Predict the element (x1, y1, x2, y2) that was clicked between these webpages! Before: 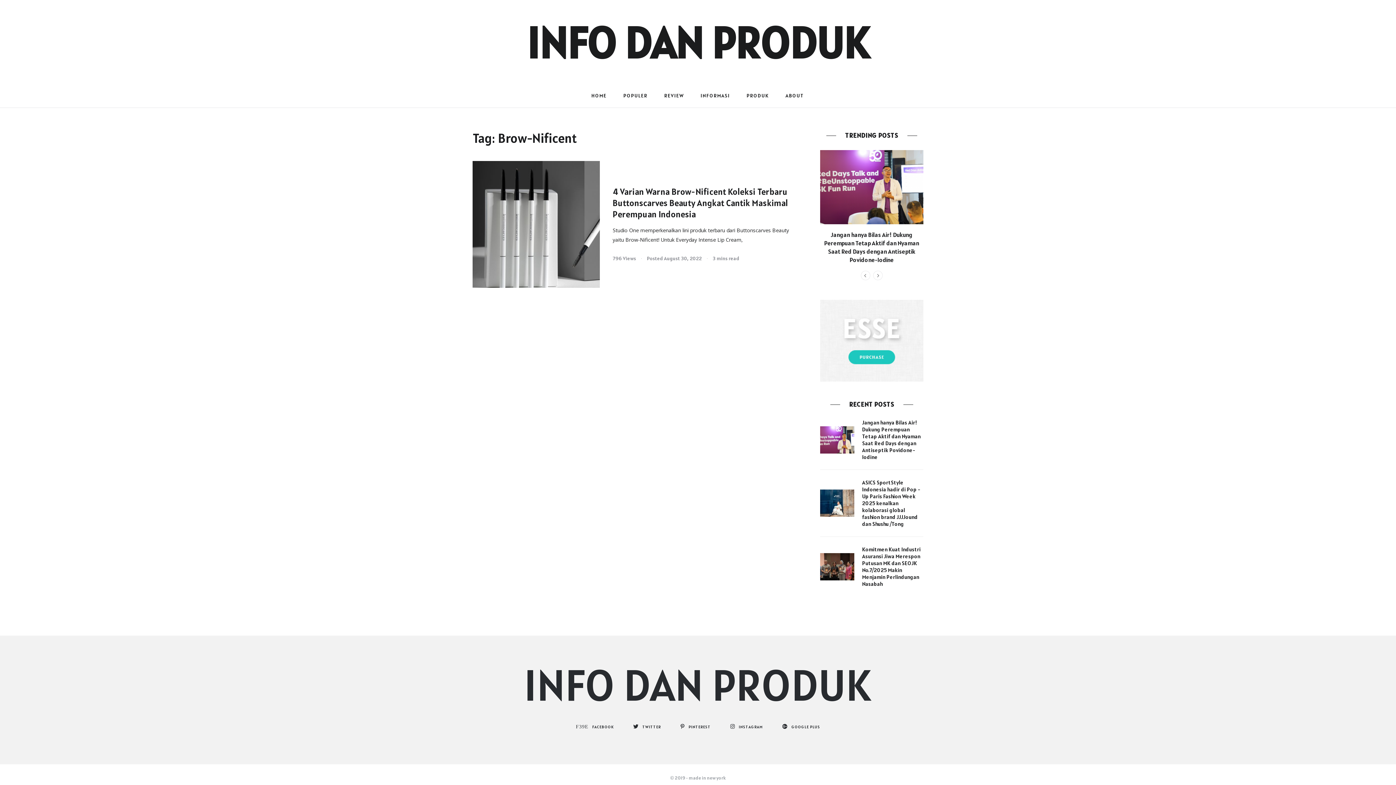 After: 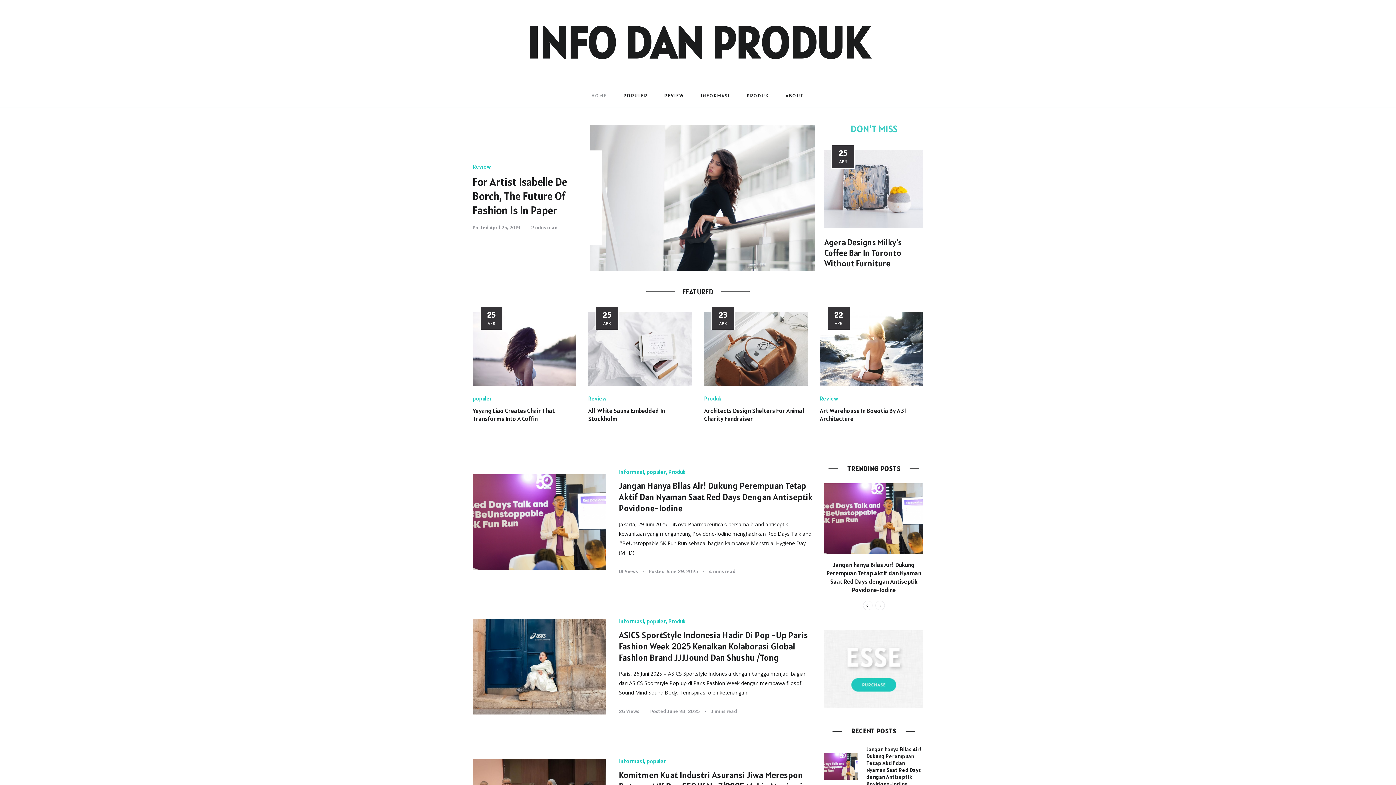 Action: label: HOME bbox: (584, 84, 614, 107)